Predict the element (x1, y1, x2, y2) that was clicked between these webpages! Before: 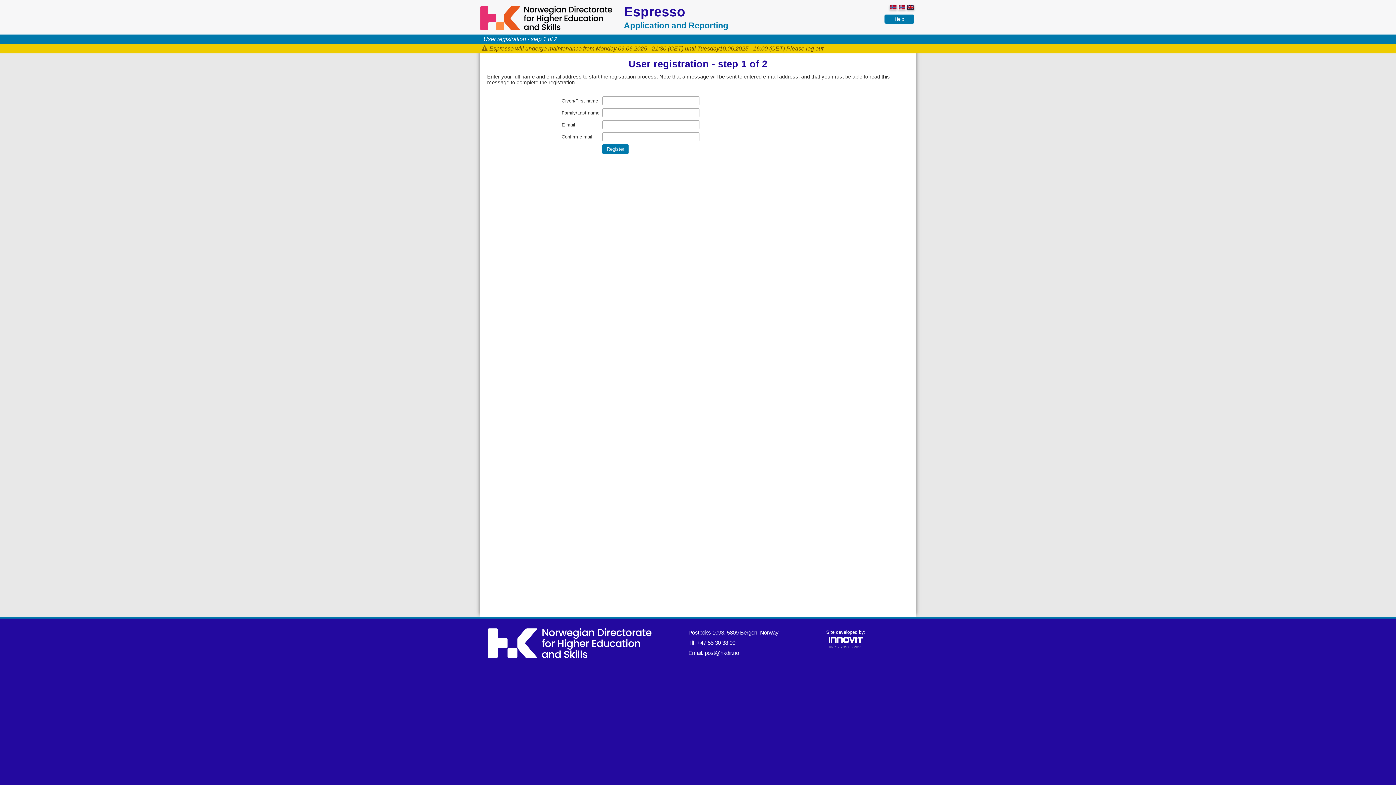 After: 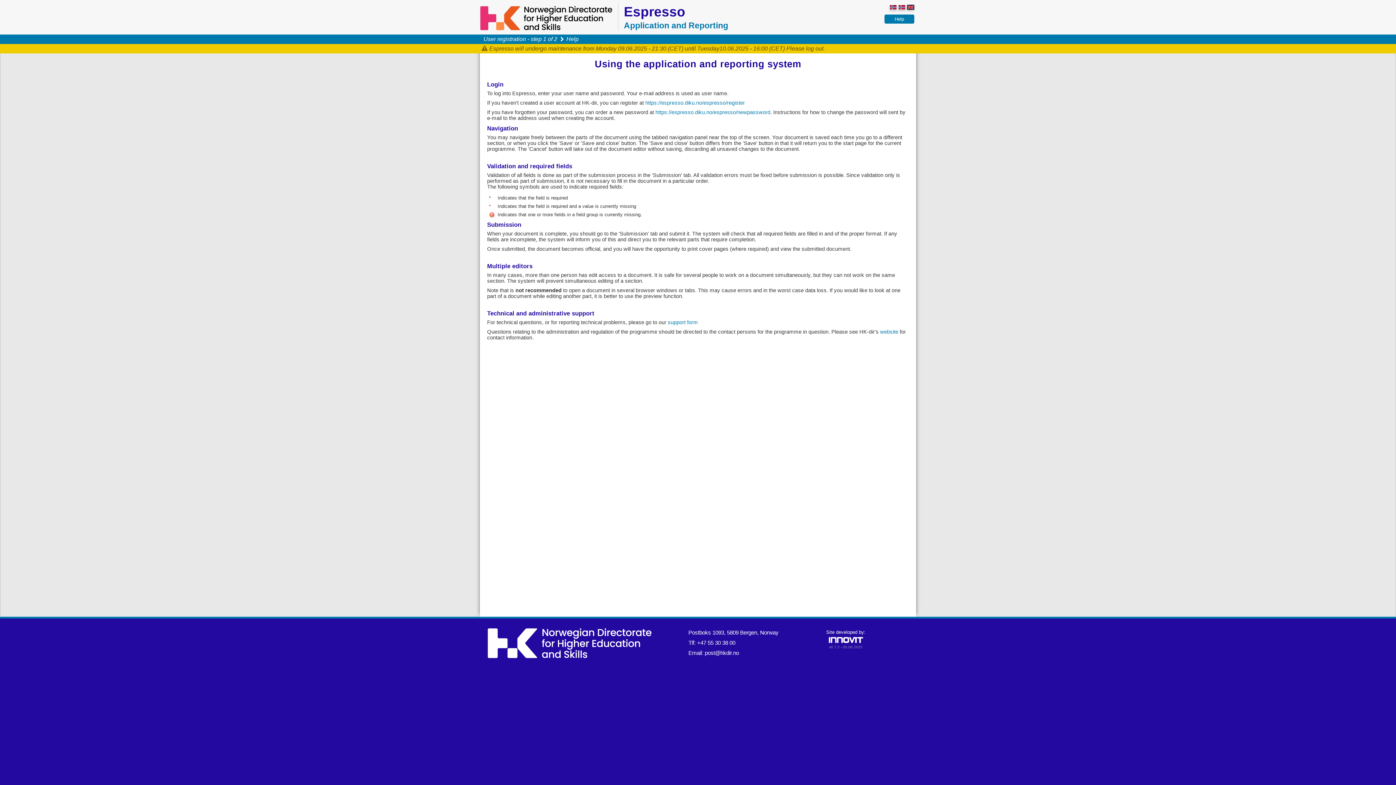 Action: label: Help bbox: (884, 14, 914, 23)